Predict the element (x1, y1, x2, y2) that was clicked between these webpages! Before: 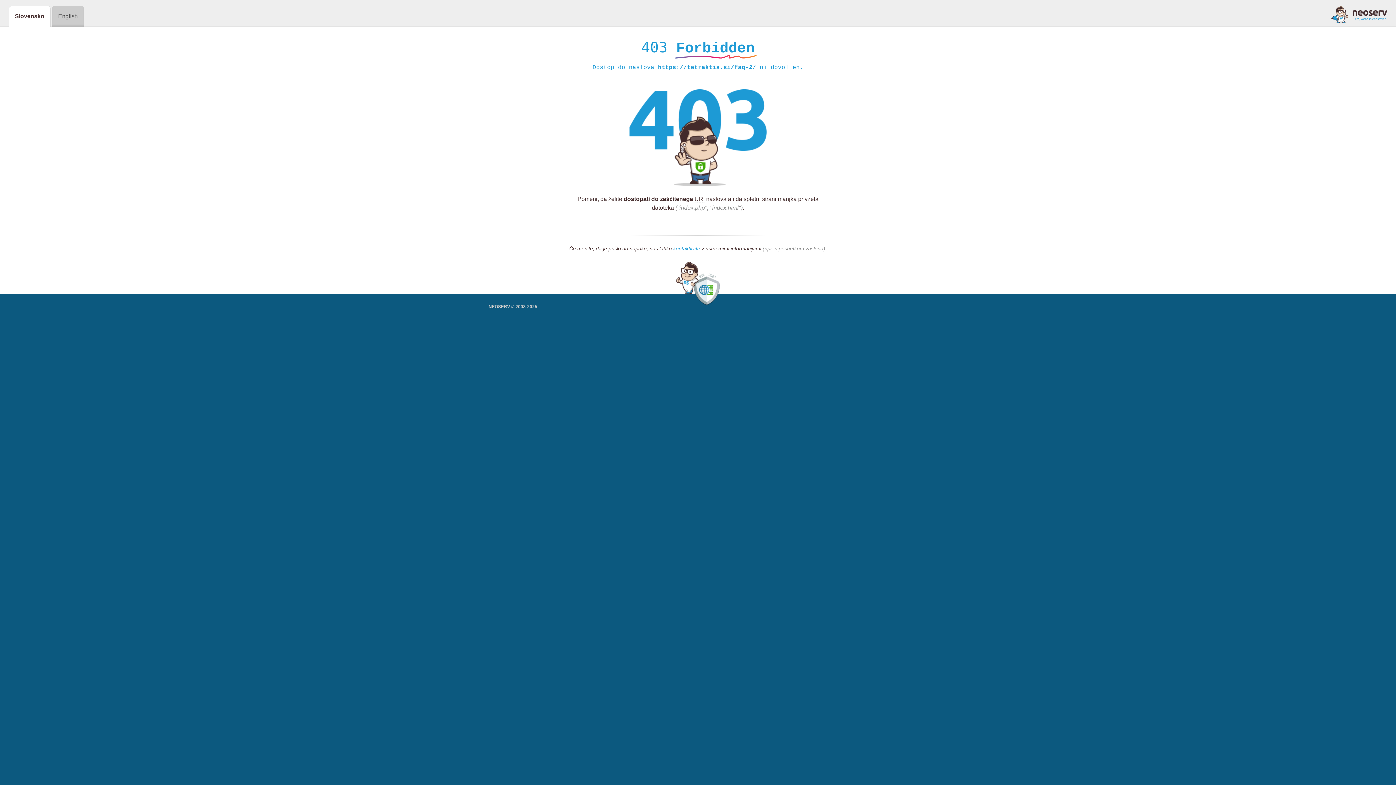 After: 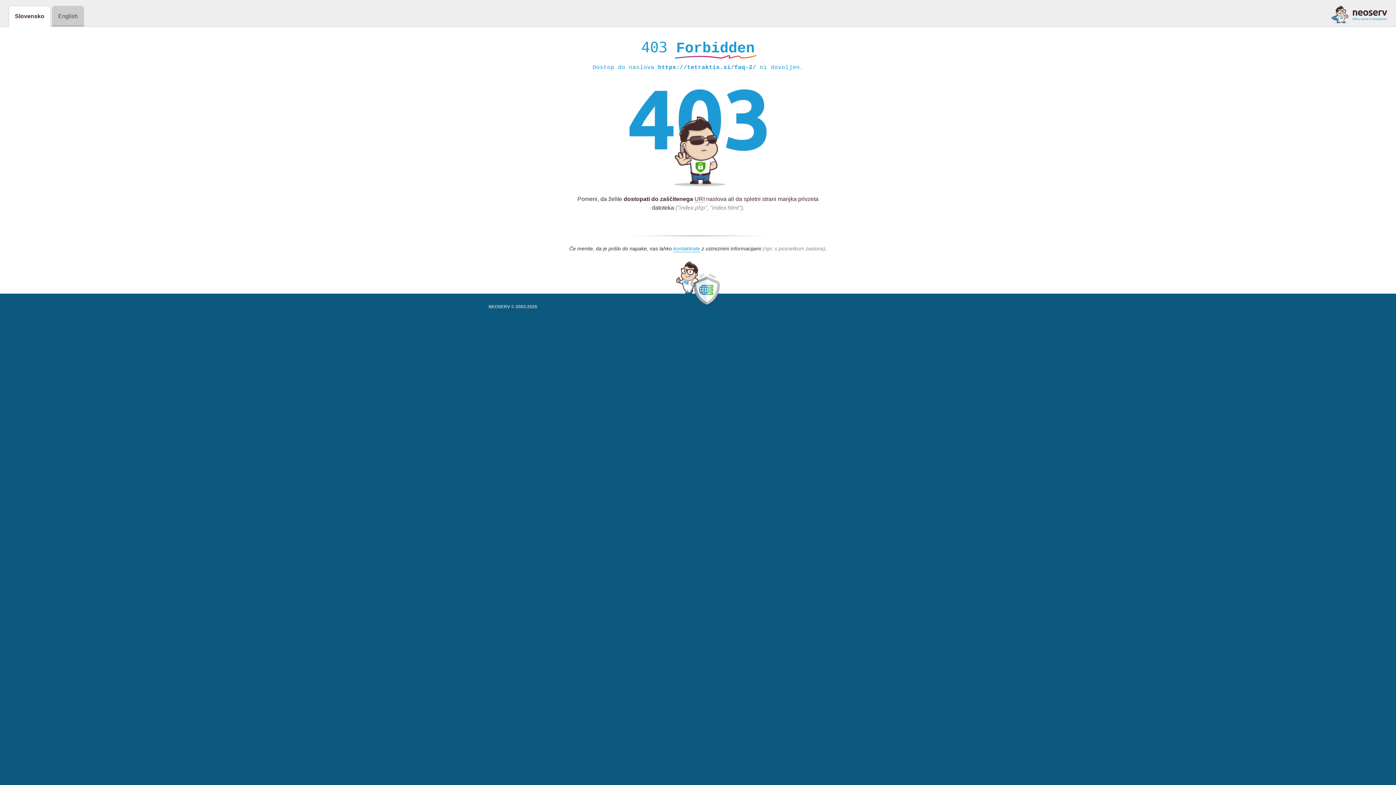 Action: bbox: (1331, 5, 1387, 23)